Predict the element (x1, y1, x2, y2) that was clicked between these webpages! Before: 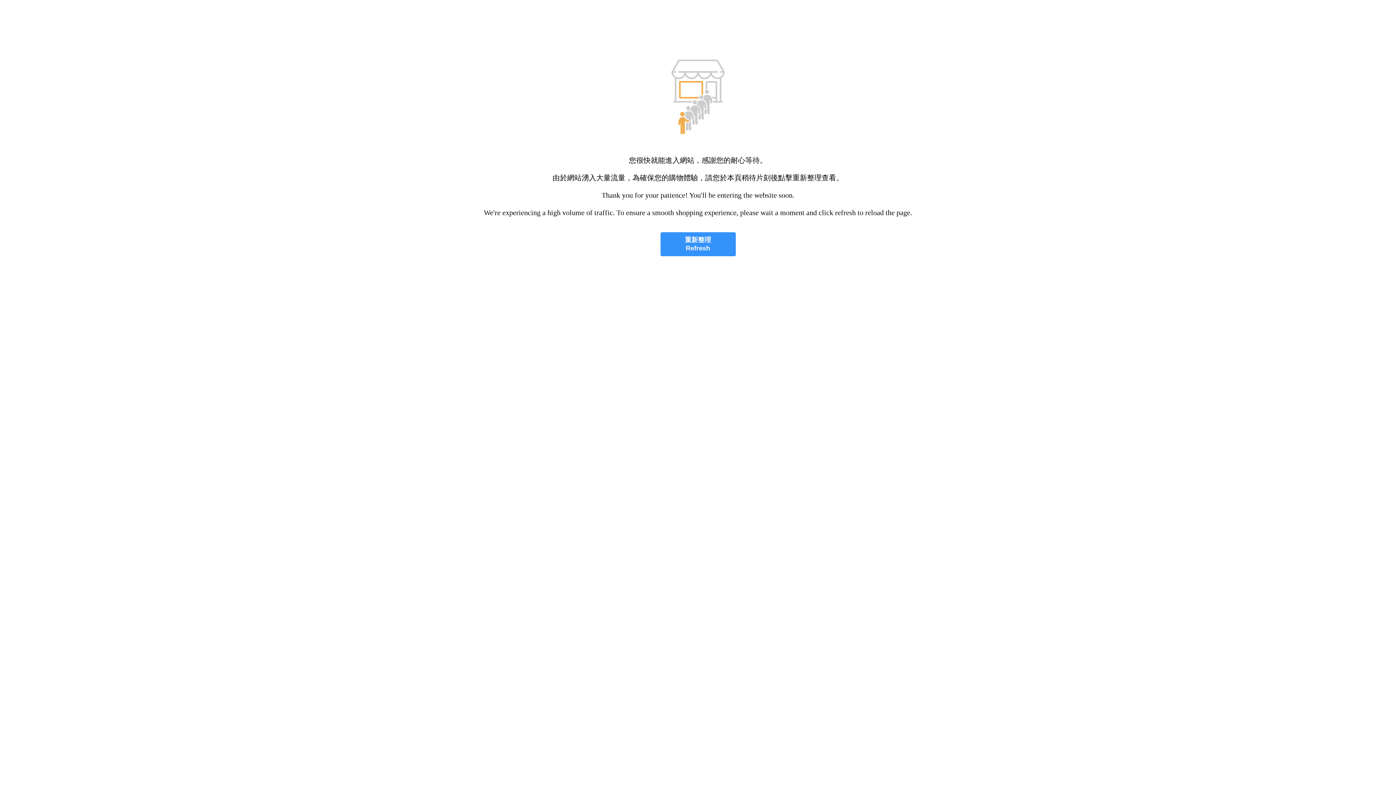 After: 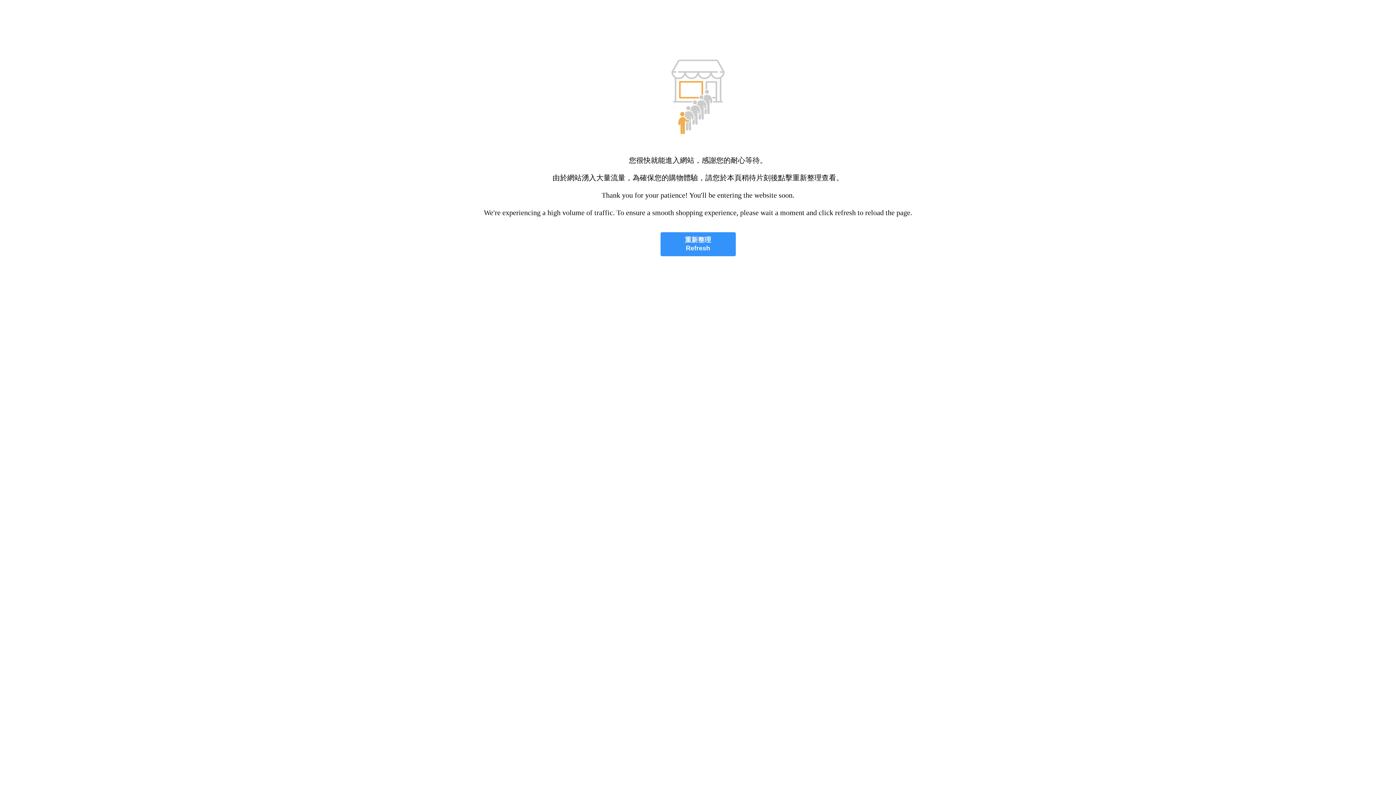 Action: label: 重新整理
Refresh bbox: (660, 232, 735, 256)